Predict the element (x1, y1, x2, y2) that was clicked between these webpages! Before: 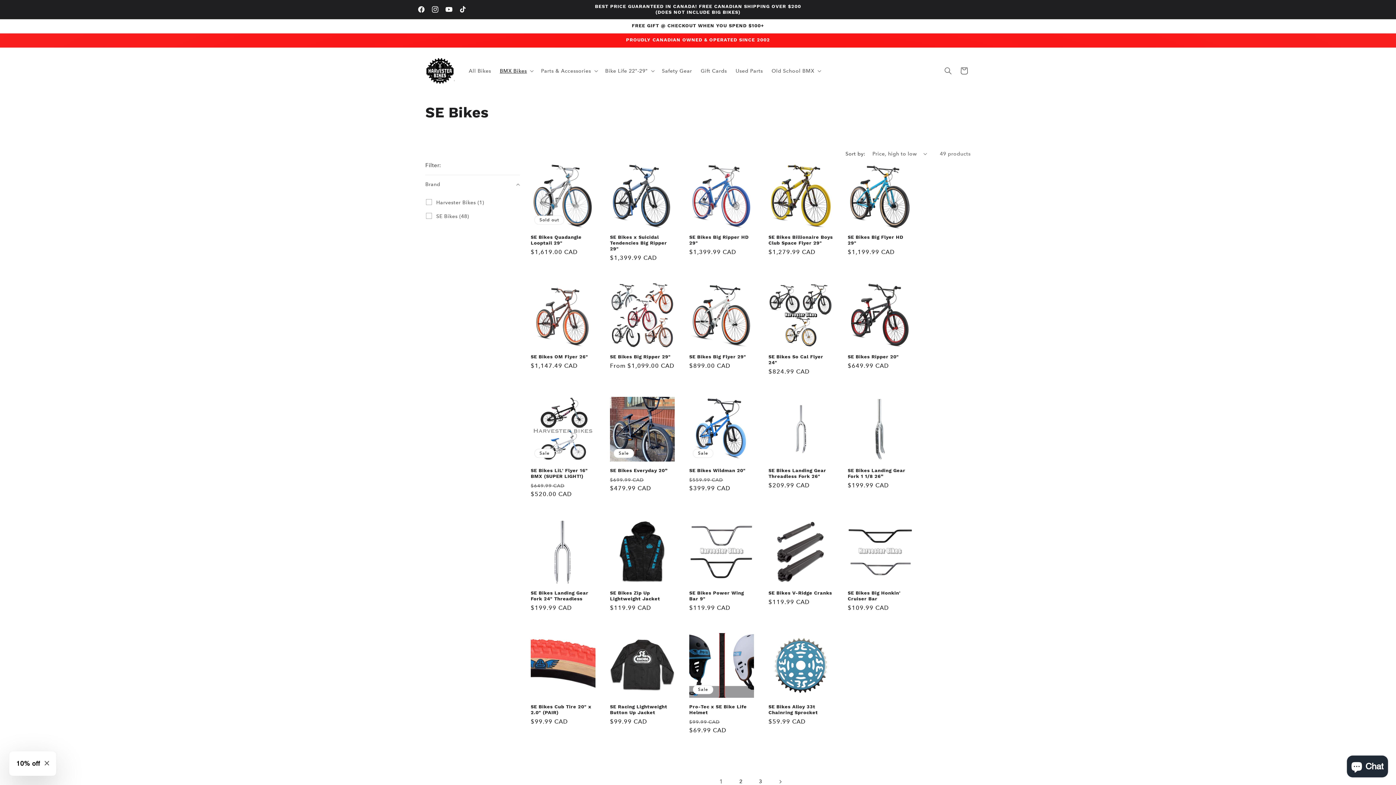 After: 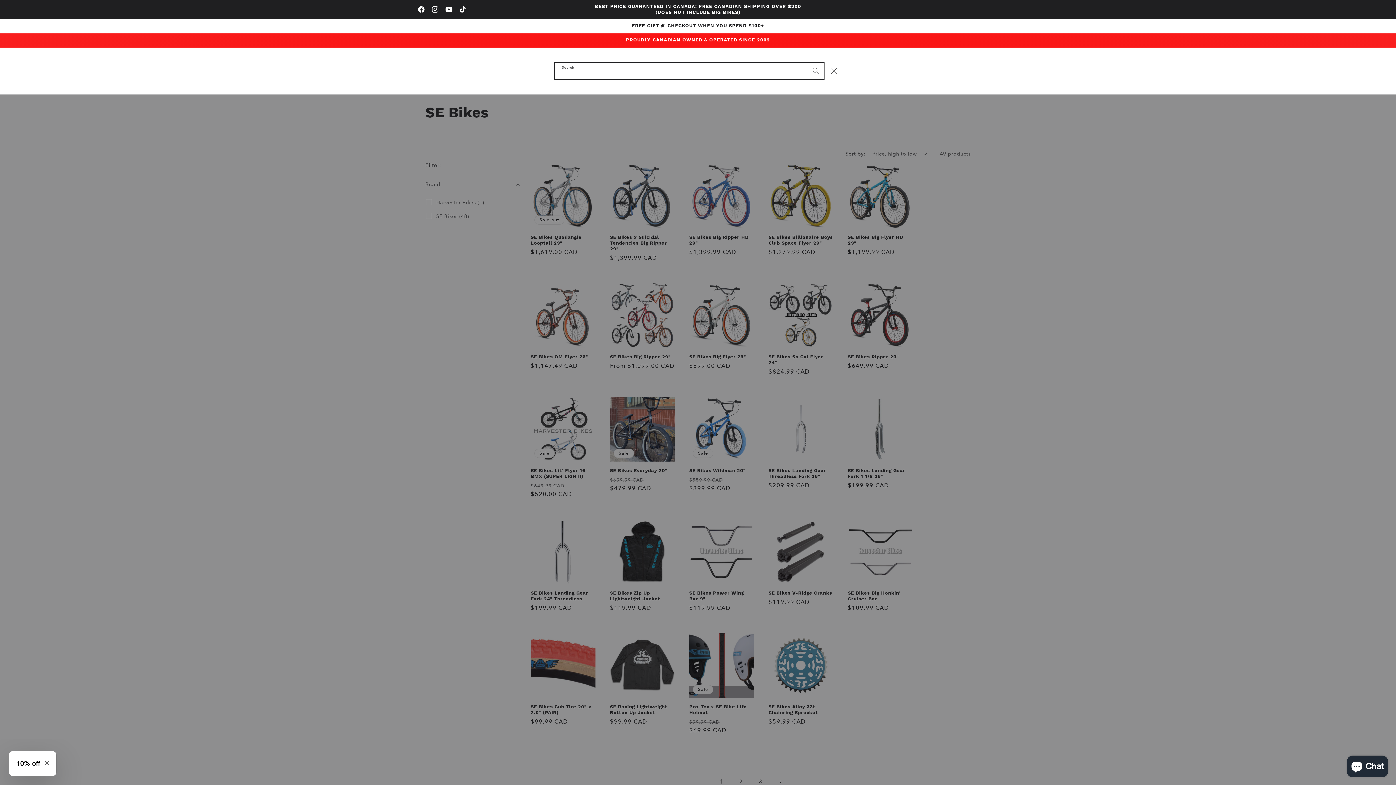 Action: bbox: (940, 62, 956, 78) label: Search